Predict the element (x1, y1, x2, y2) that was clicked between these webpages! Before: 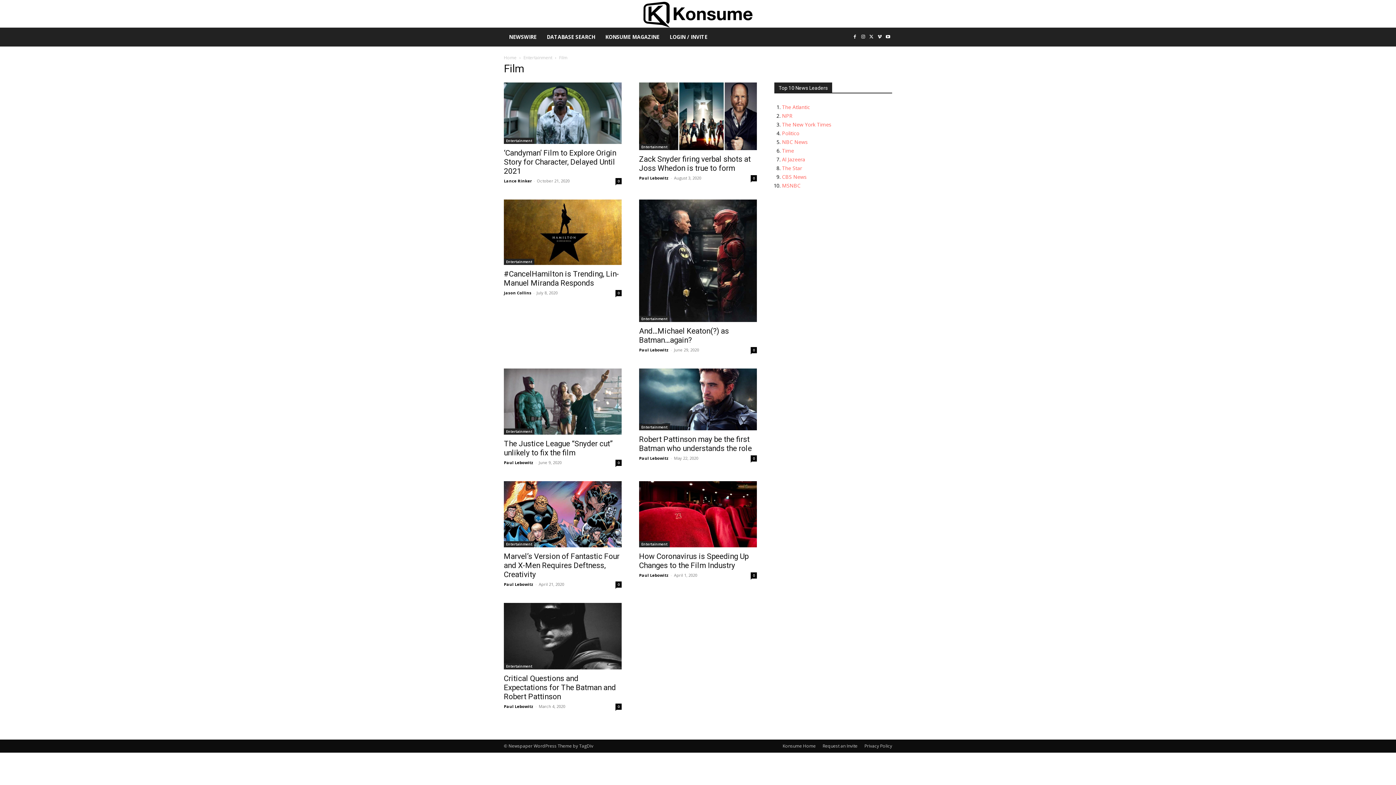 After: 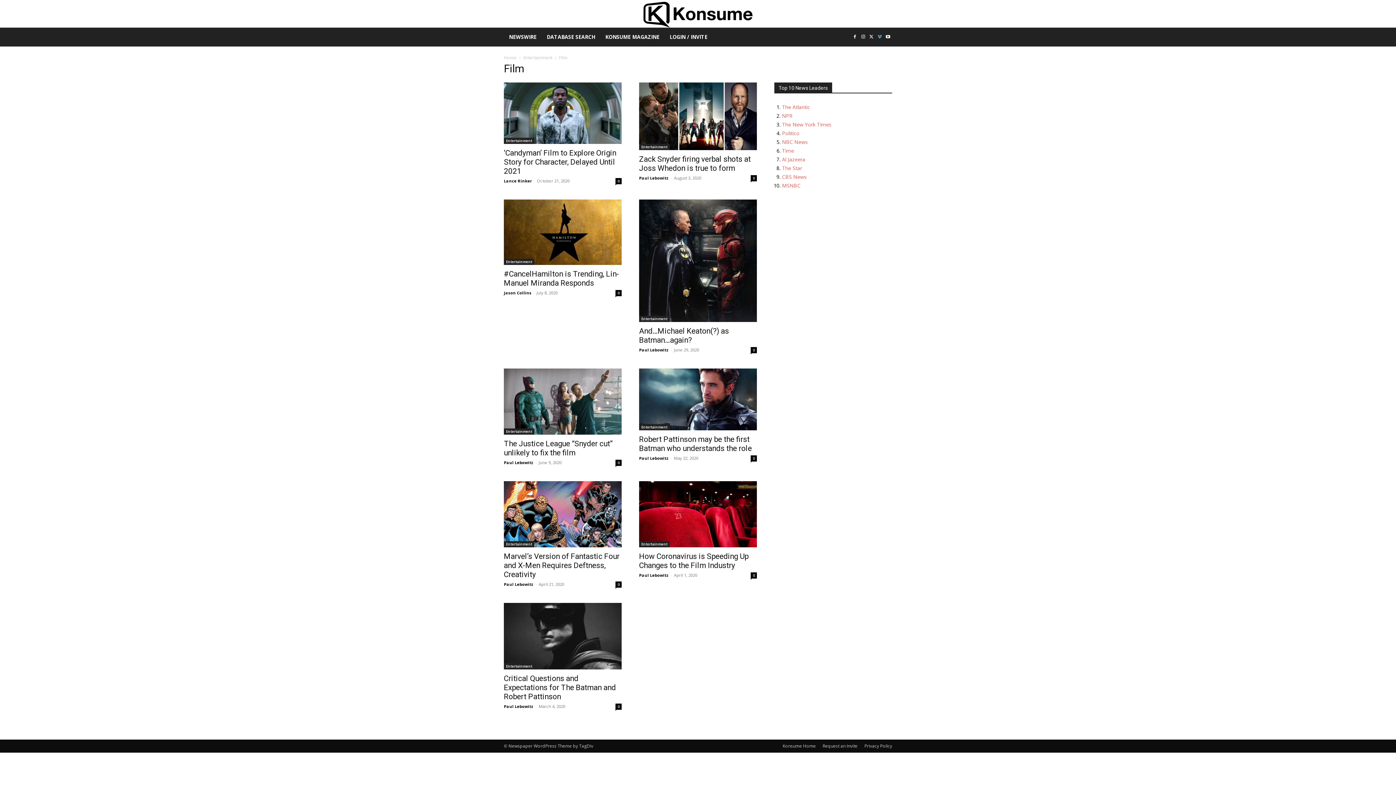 Action: bbox: (875, 33, 884, 41)